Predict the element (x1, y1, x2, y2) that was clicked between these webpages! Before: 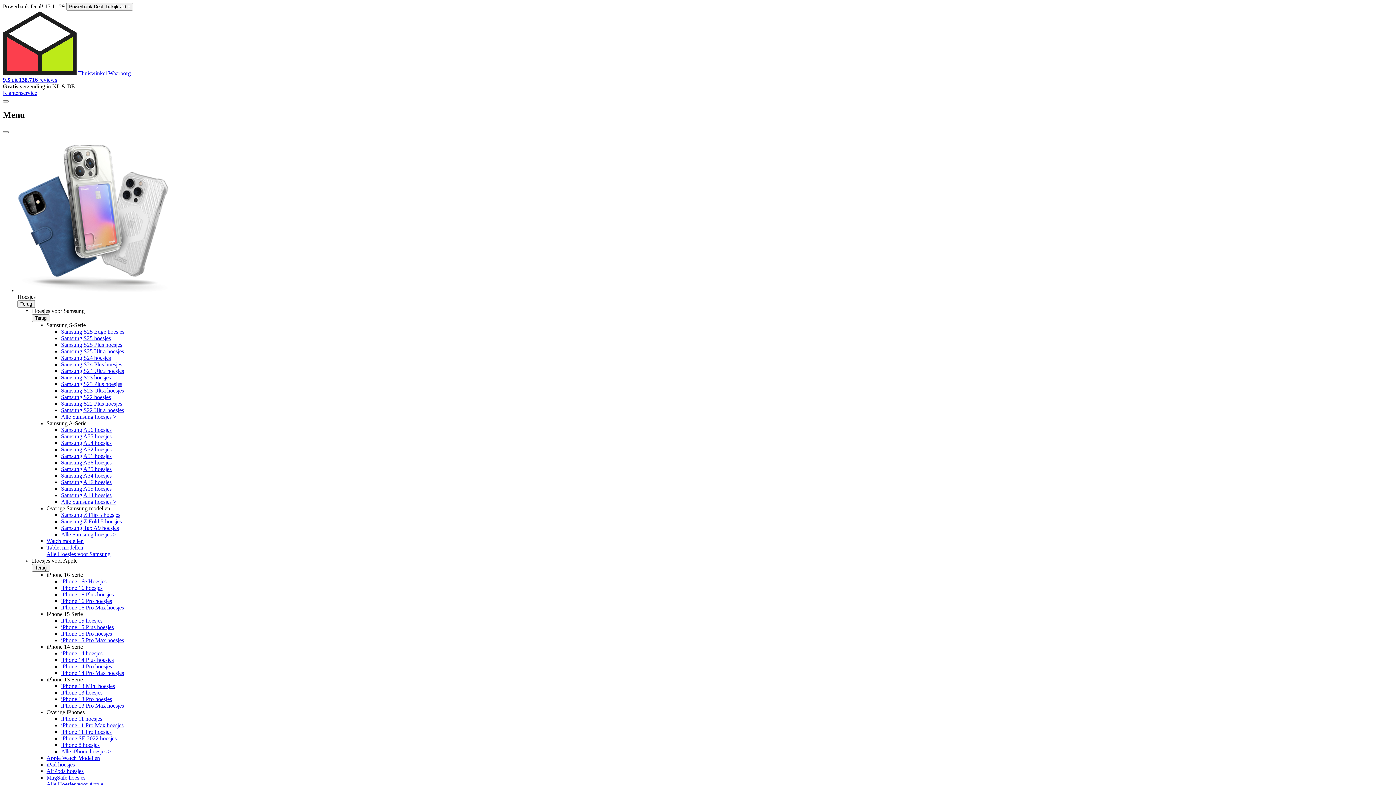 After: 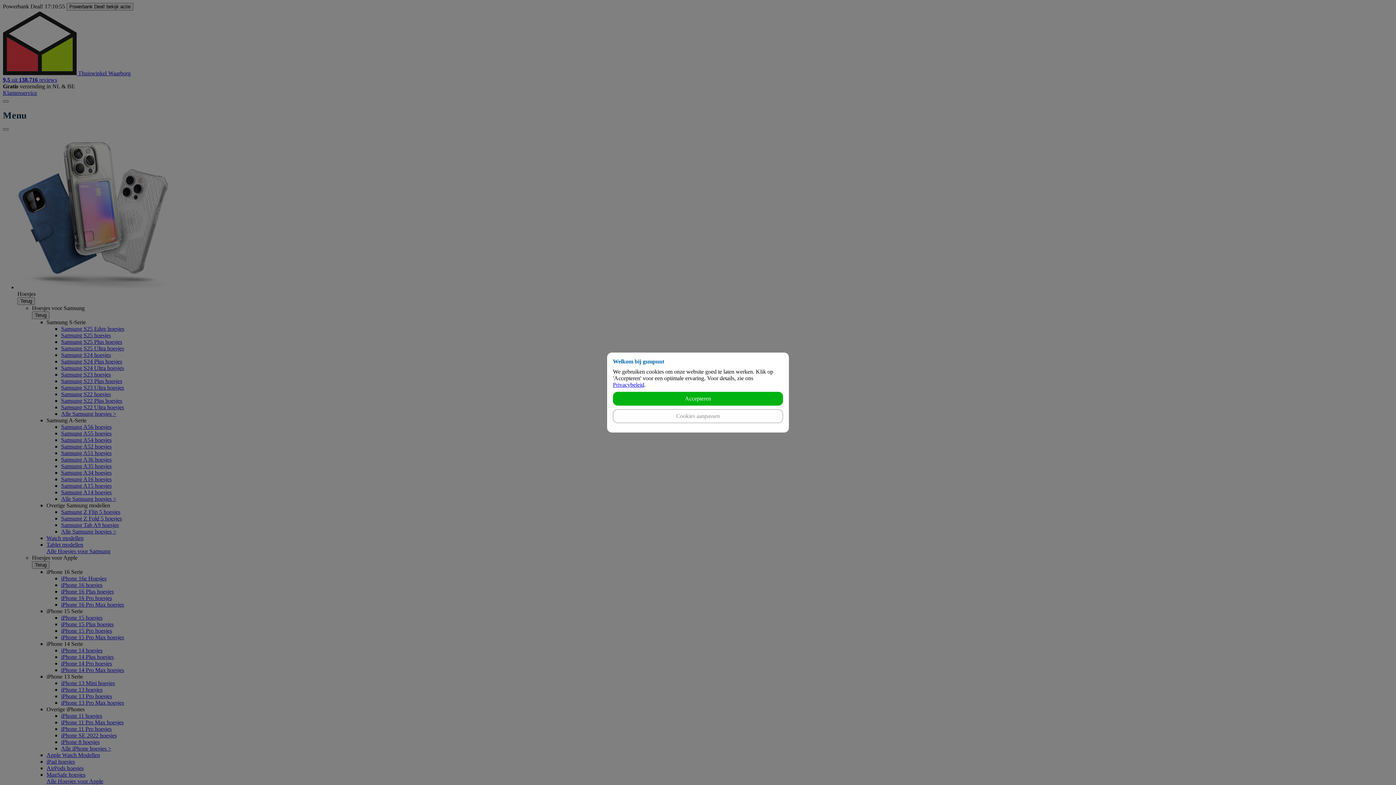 Action: label: Samsung A54 hoesjes bbox: (61, 439, 111, 446)